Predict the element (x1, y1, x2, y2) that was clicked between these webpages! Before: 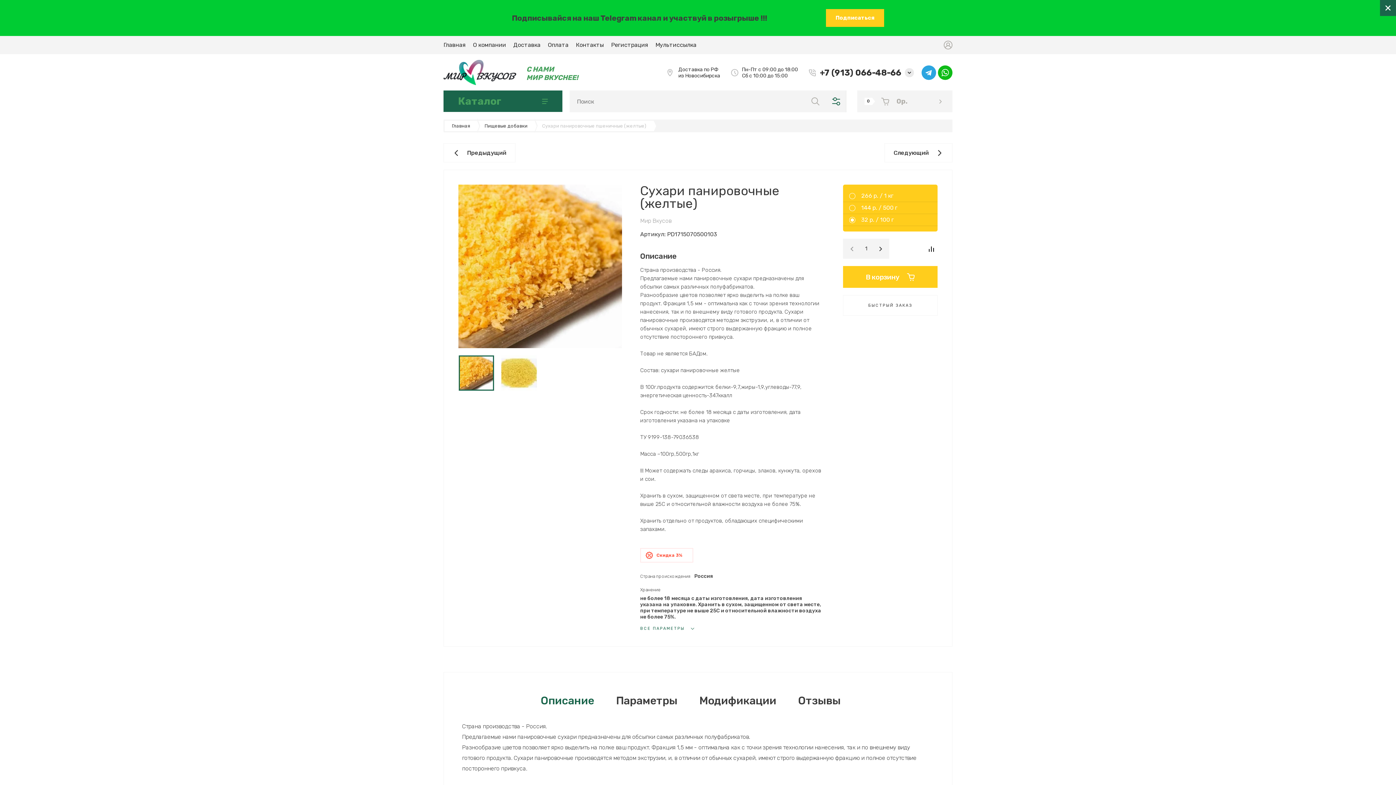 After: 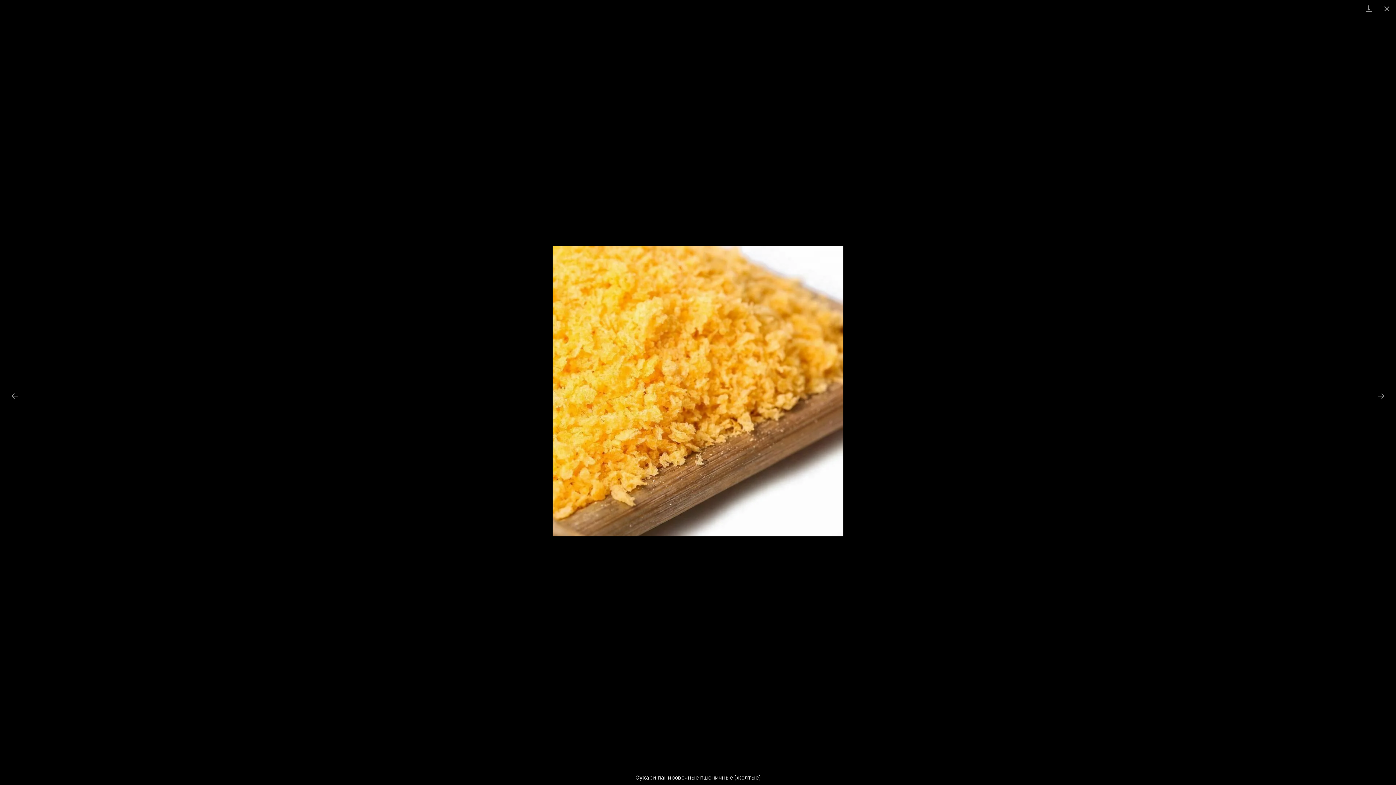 Action: bbox: (458, 184, 622, 348)